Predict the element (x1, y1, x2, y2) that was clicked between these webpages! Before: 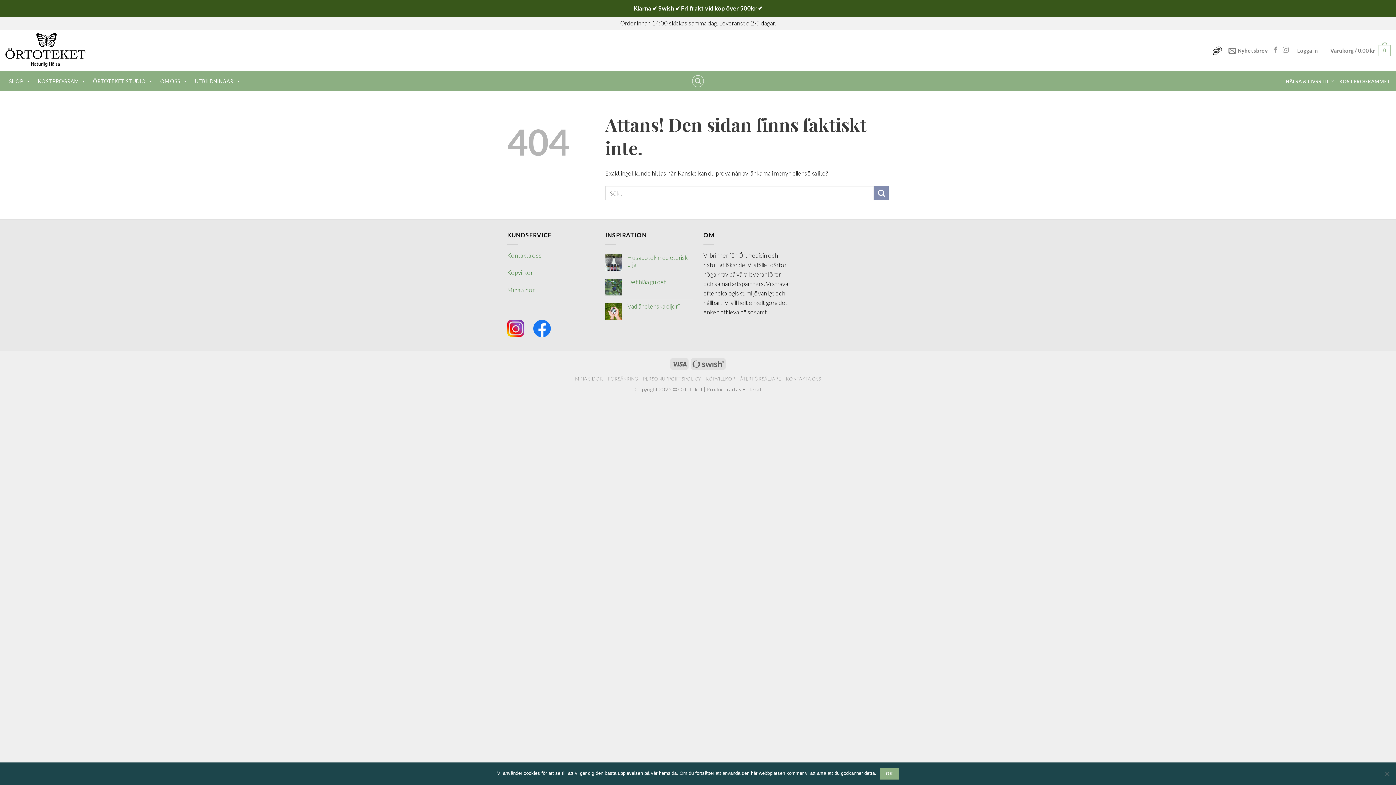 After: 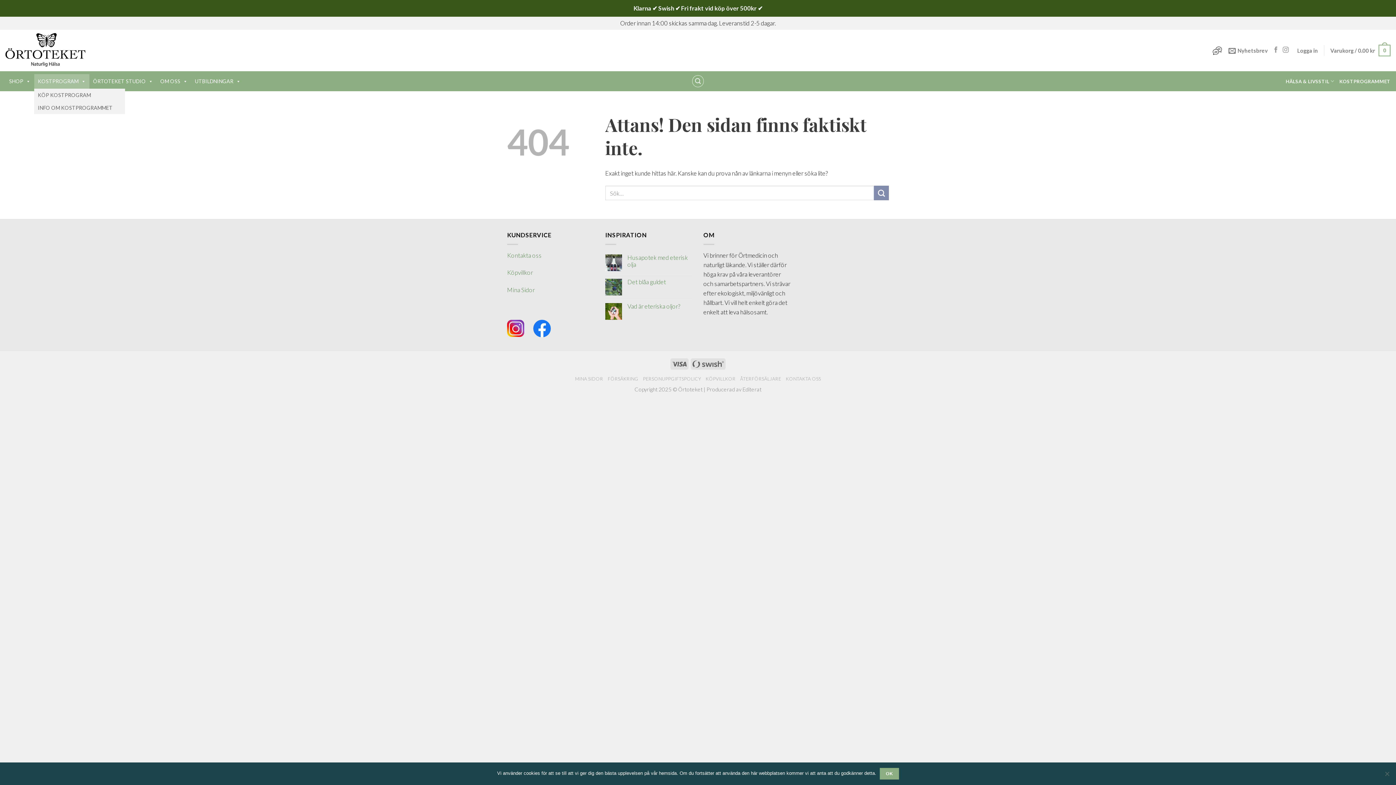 Action: label: KOSTPROGRAM bbox: (34, 74, 89, 88)